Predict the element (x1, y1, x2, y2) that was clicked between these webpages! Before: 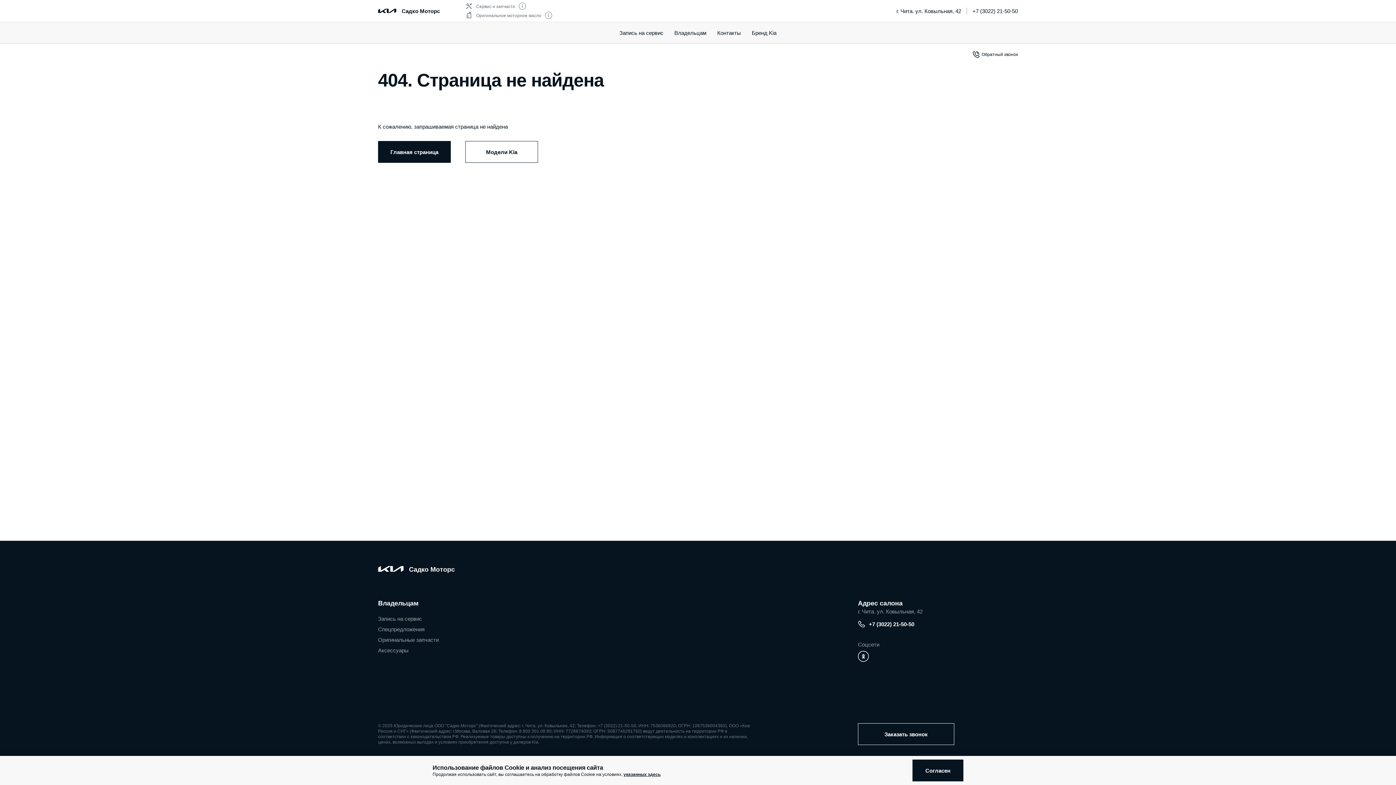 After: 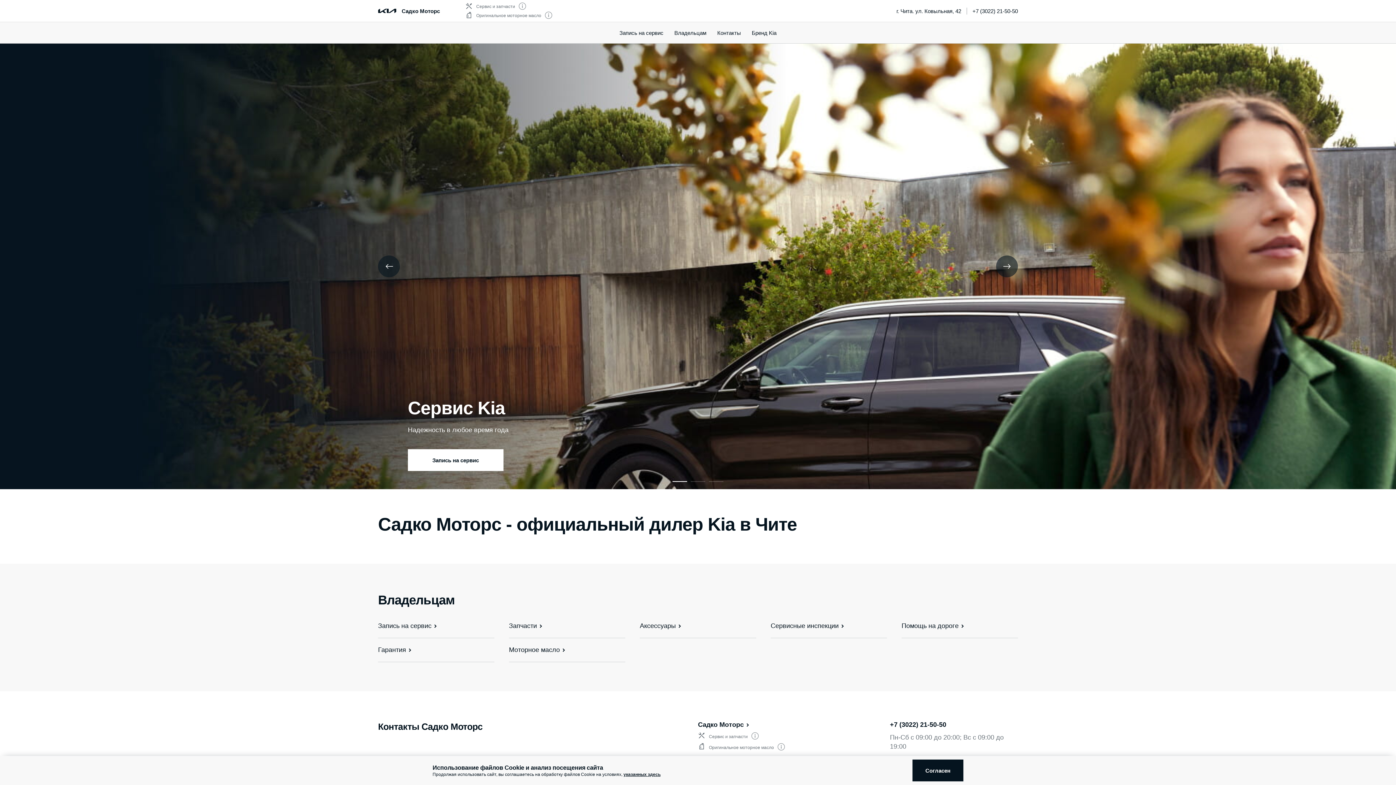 Action: label: Главная страница bbox: (378, 141, 450, 162)